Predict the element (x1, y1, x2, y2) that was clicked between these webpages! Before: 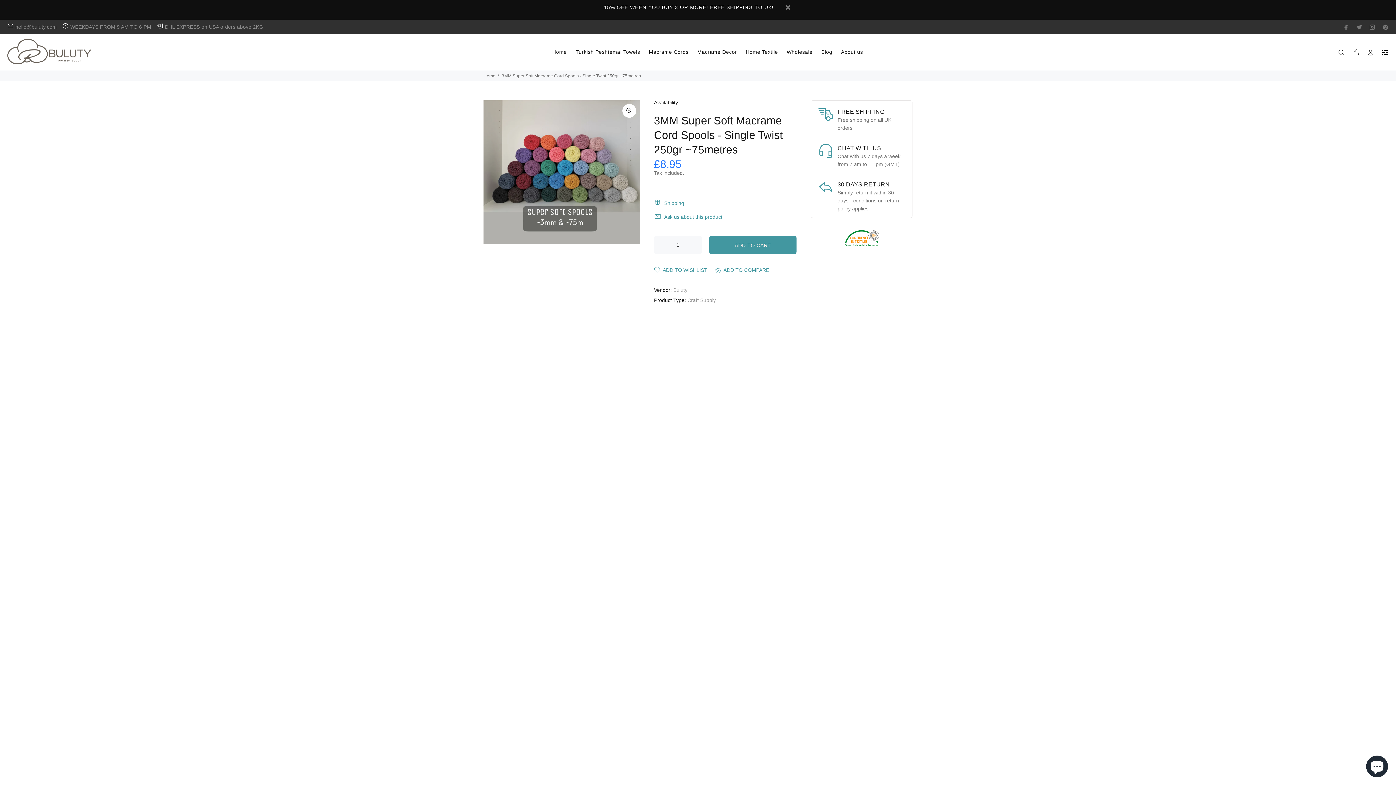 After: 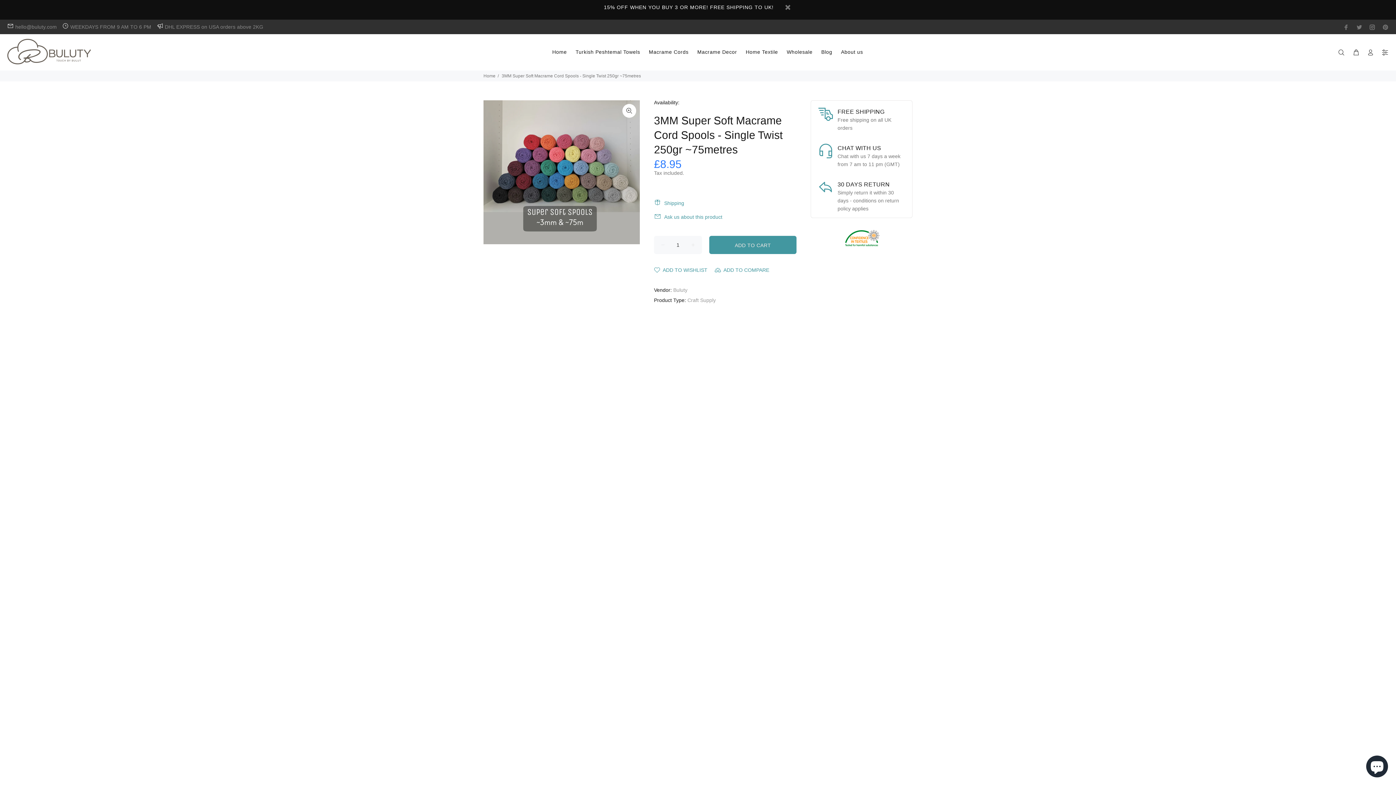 Action: label: Next bbox: (622, 165, 636, 179)